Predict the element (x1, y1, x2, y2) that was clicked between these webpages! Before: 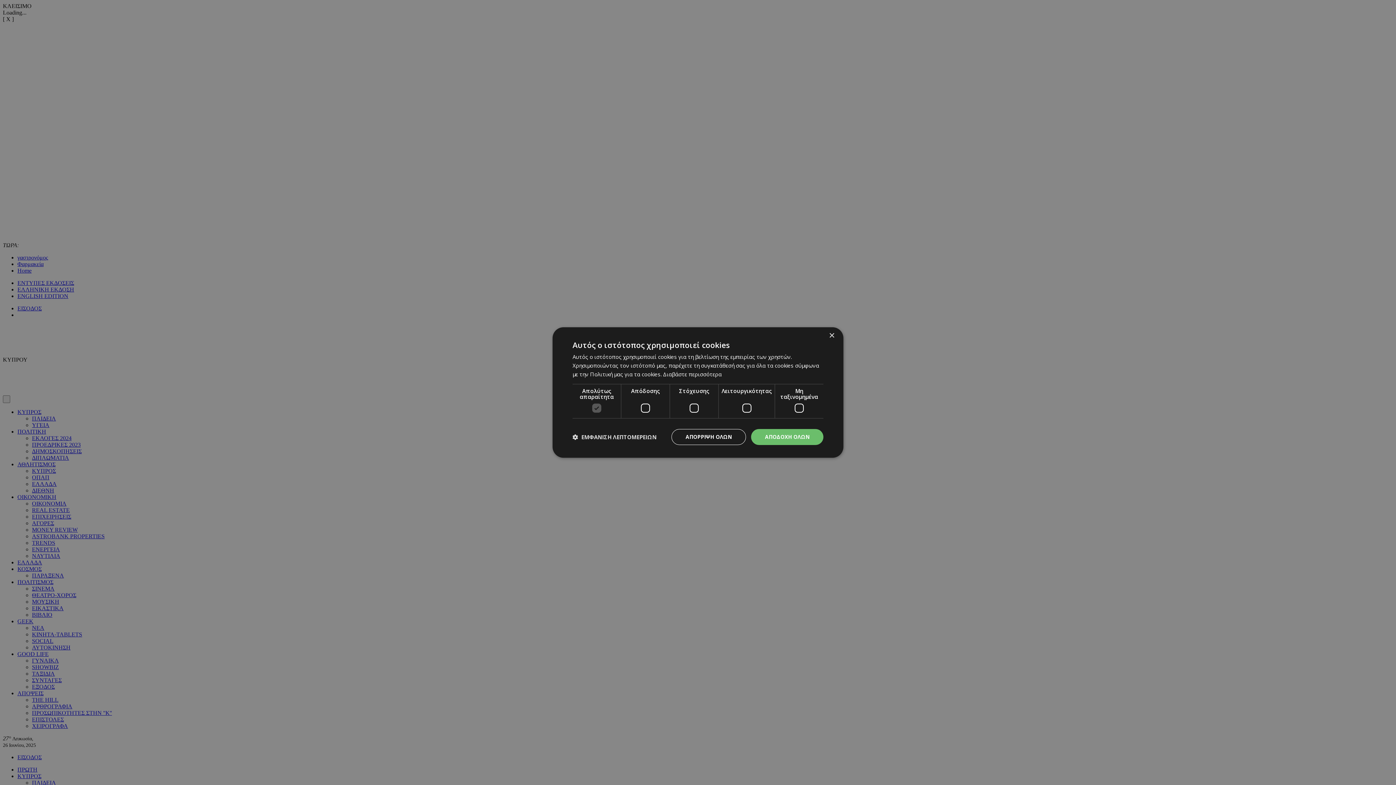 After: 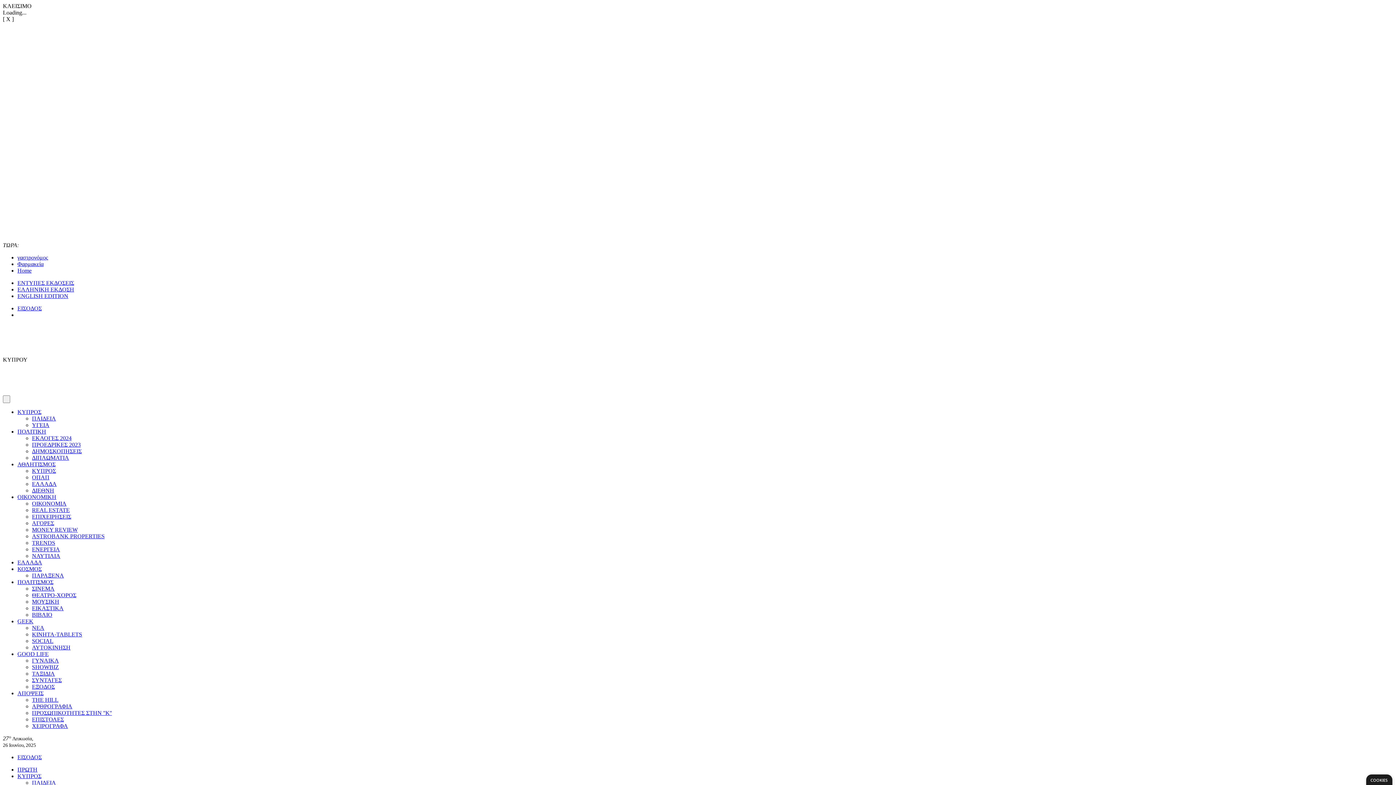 Action: bbox: (751, 429, 823, 445) label: ΑΠΟΔΟΧΗ ΟΛΩΝ